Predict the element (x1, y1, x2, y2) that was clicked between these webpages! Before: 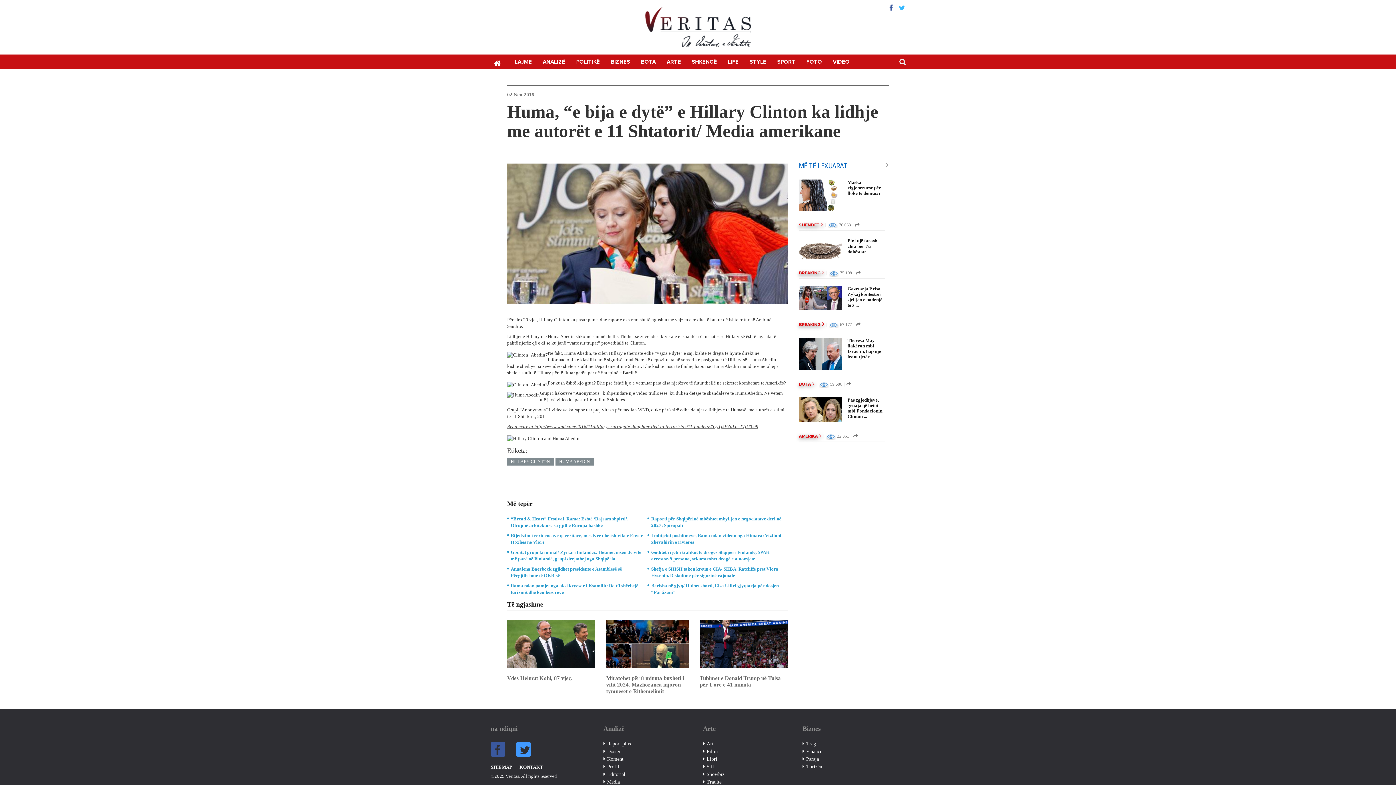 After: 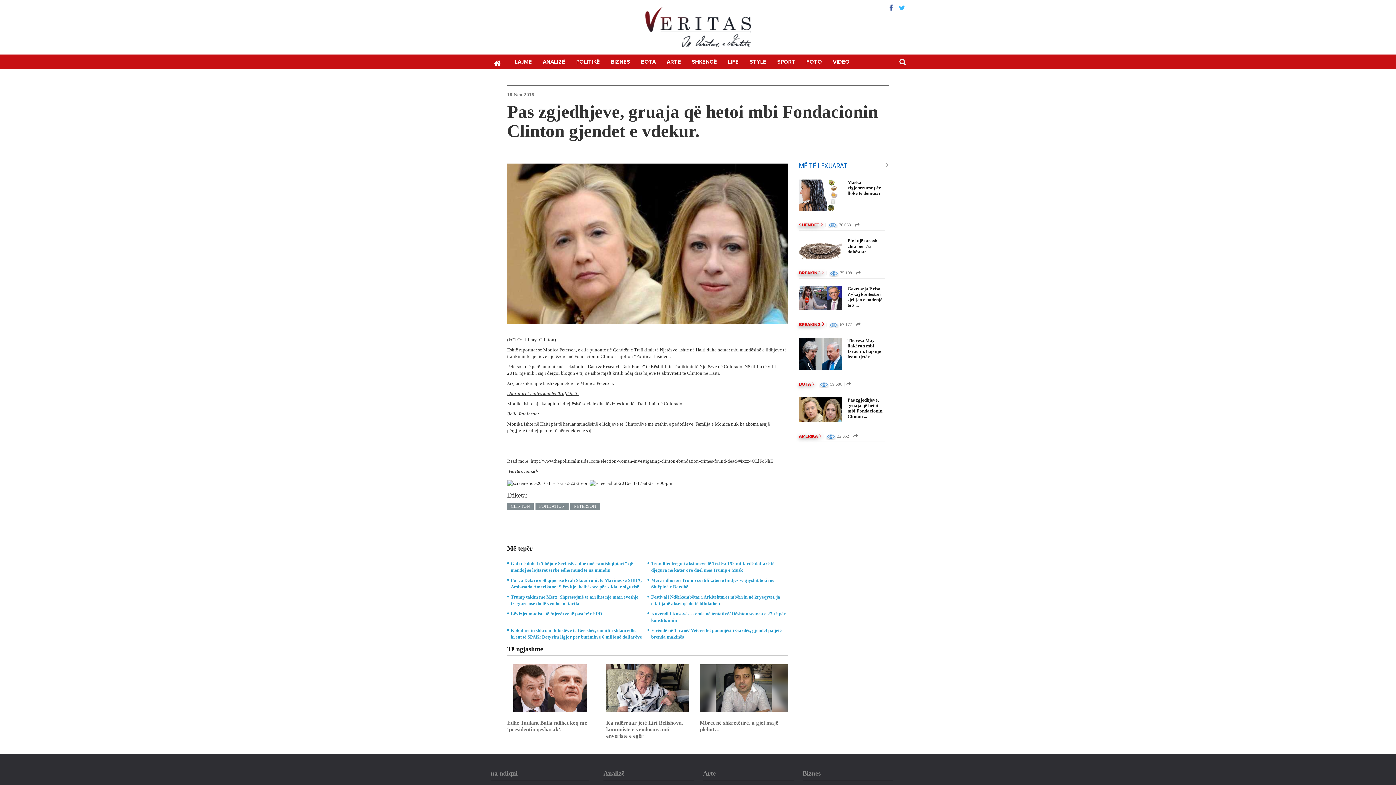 Action: label: Pas zgjedhjeve, gruaja që hetoi mbi Fondacionin Clinton ... bbox: (847, 397, 885, 421)